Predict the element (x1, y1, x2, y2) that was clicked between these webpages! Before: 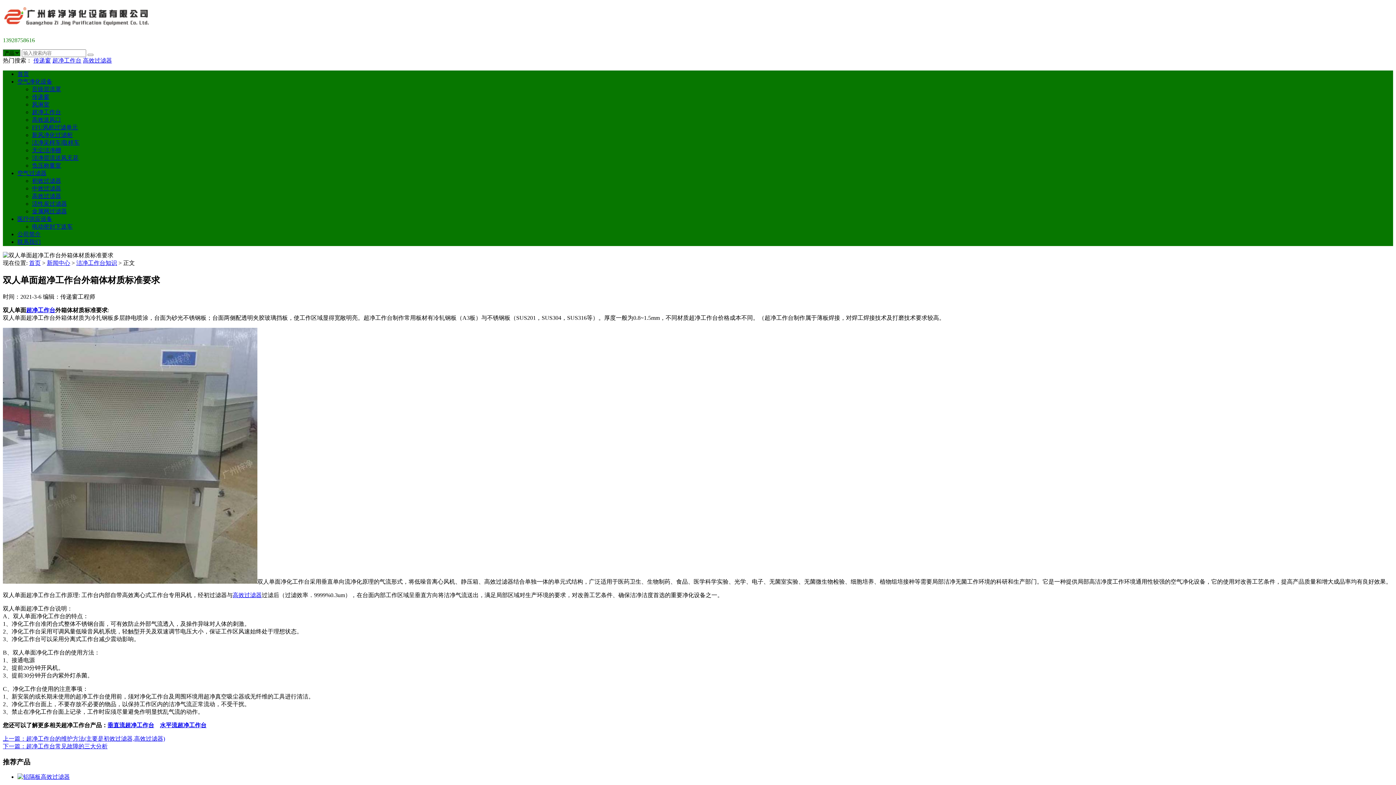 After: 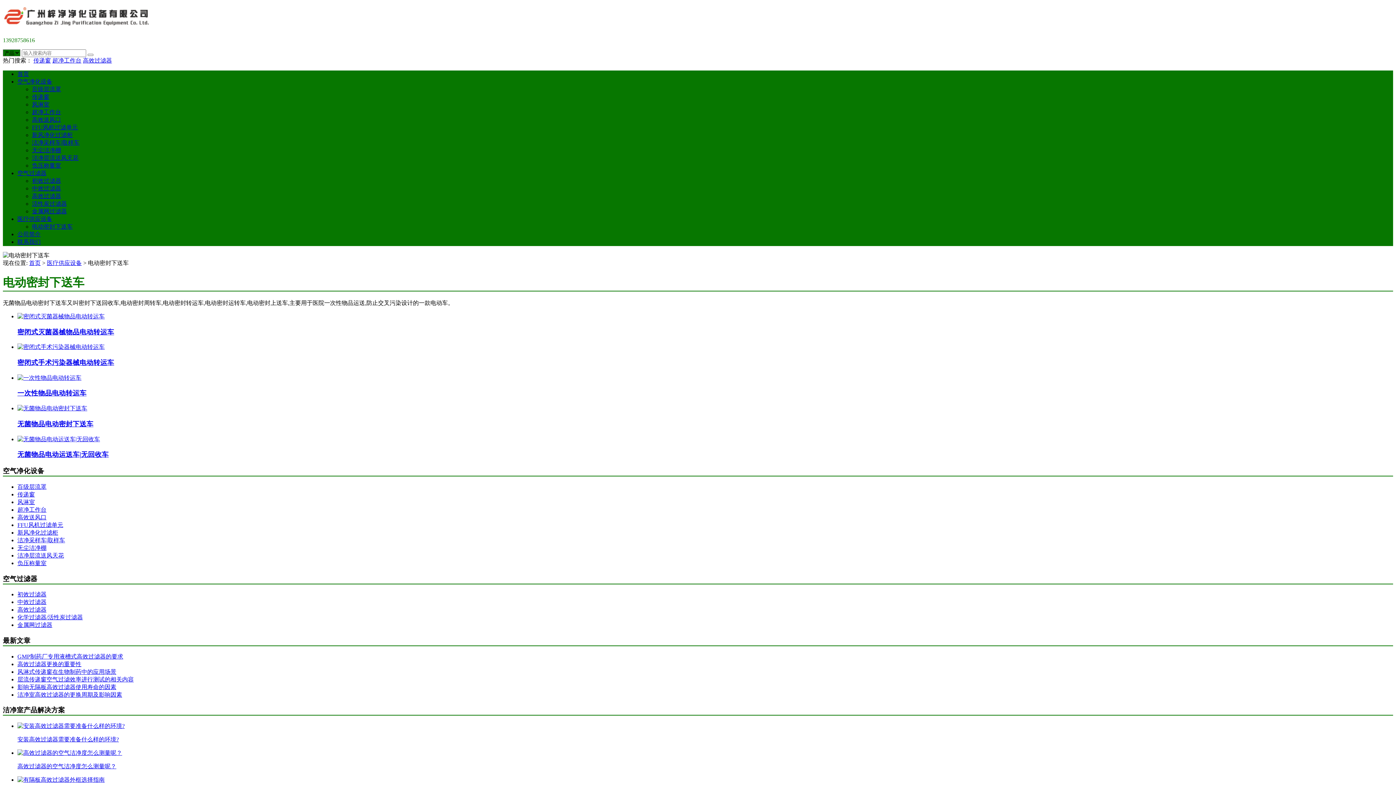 Action: label: 电动密封下送车 bbox: (32, 223, 72, 229)